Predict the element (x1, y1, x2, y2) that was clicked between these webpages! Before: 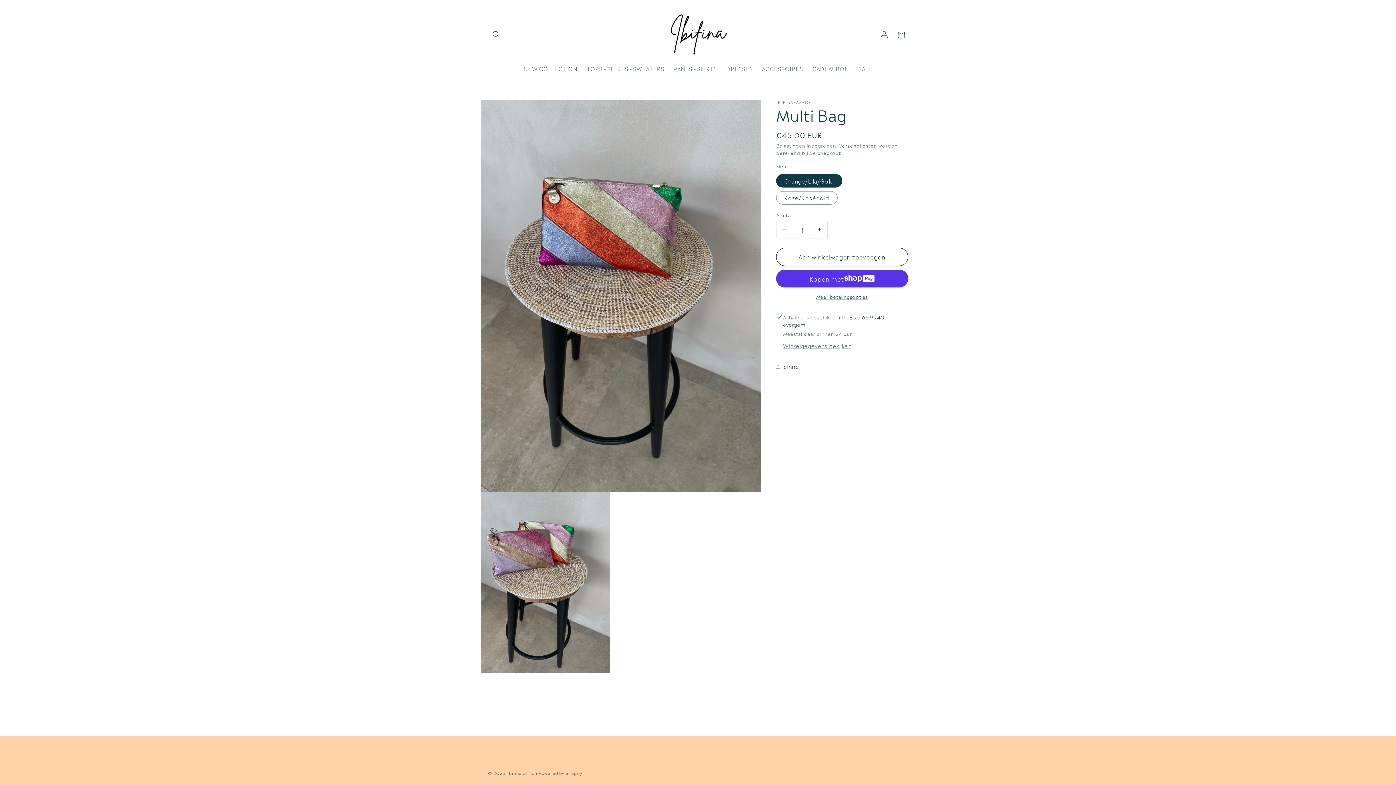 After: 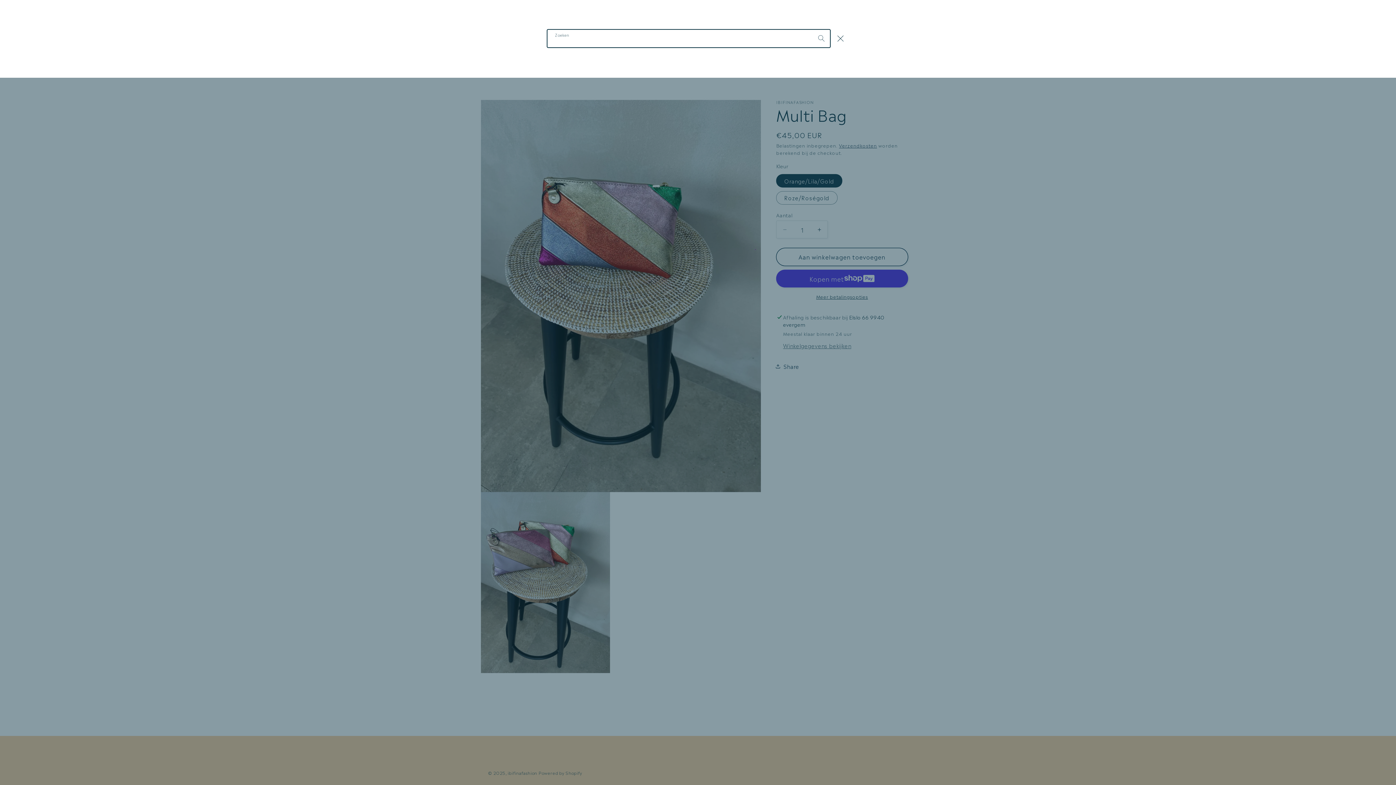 Action: label: Zoeken bbox: (488, 26, 504, 43)